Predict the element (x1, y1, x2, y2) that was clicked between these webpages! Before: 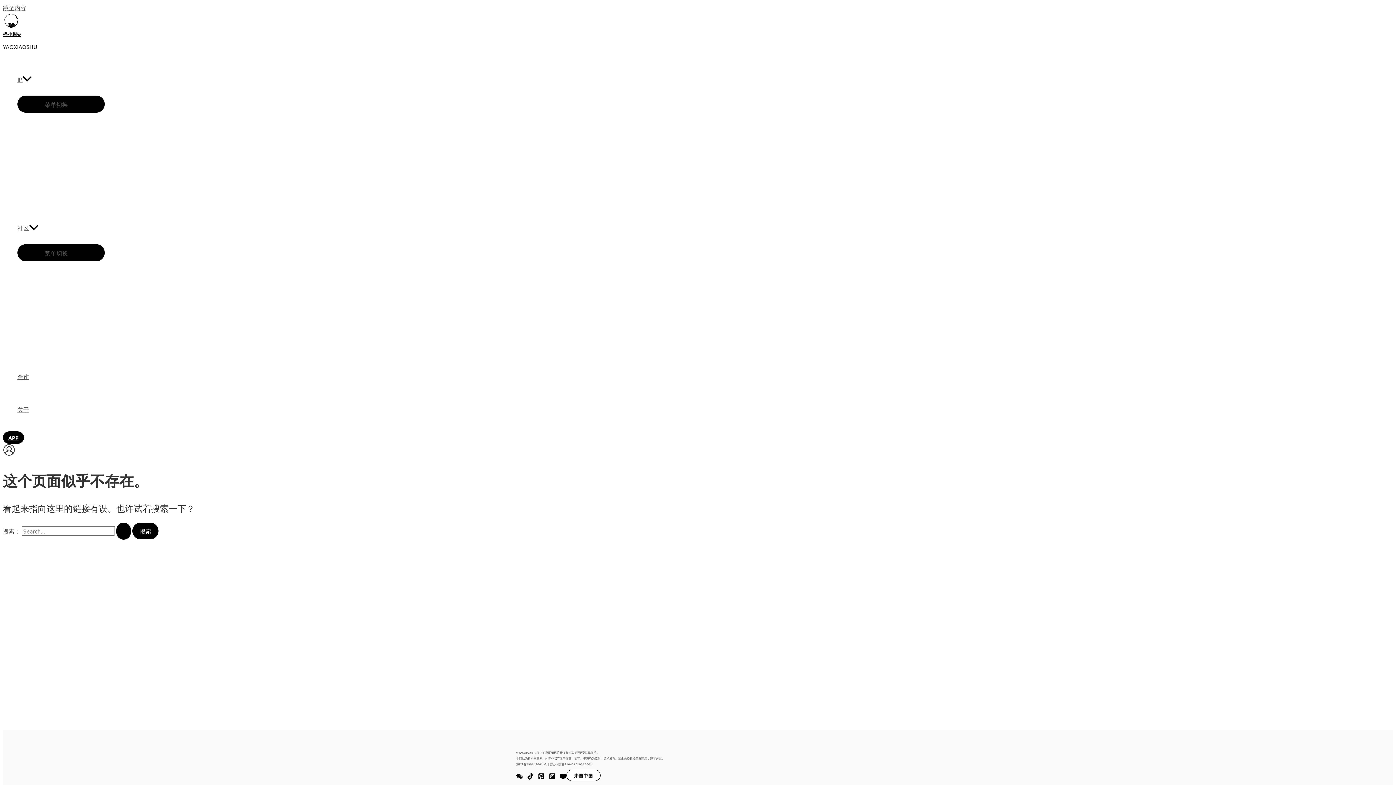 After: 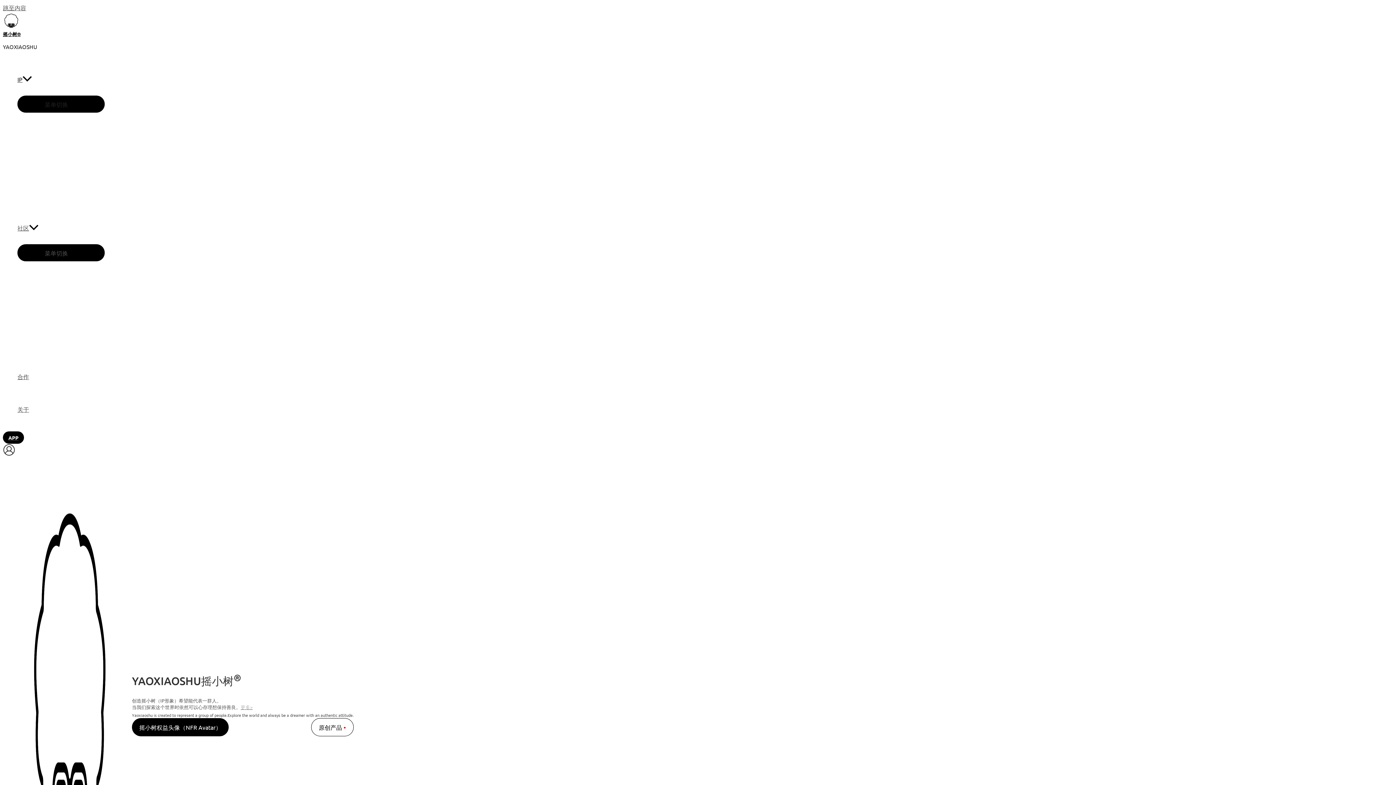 Action: bbox: (2, 30, 20, 37) label: 摇小树®️